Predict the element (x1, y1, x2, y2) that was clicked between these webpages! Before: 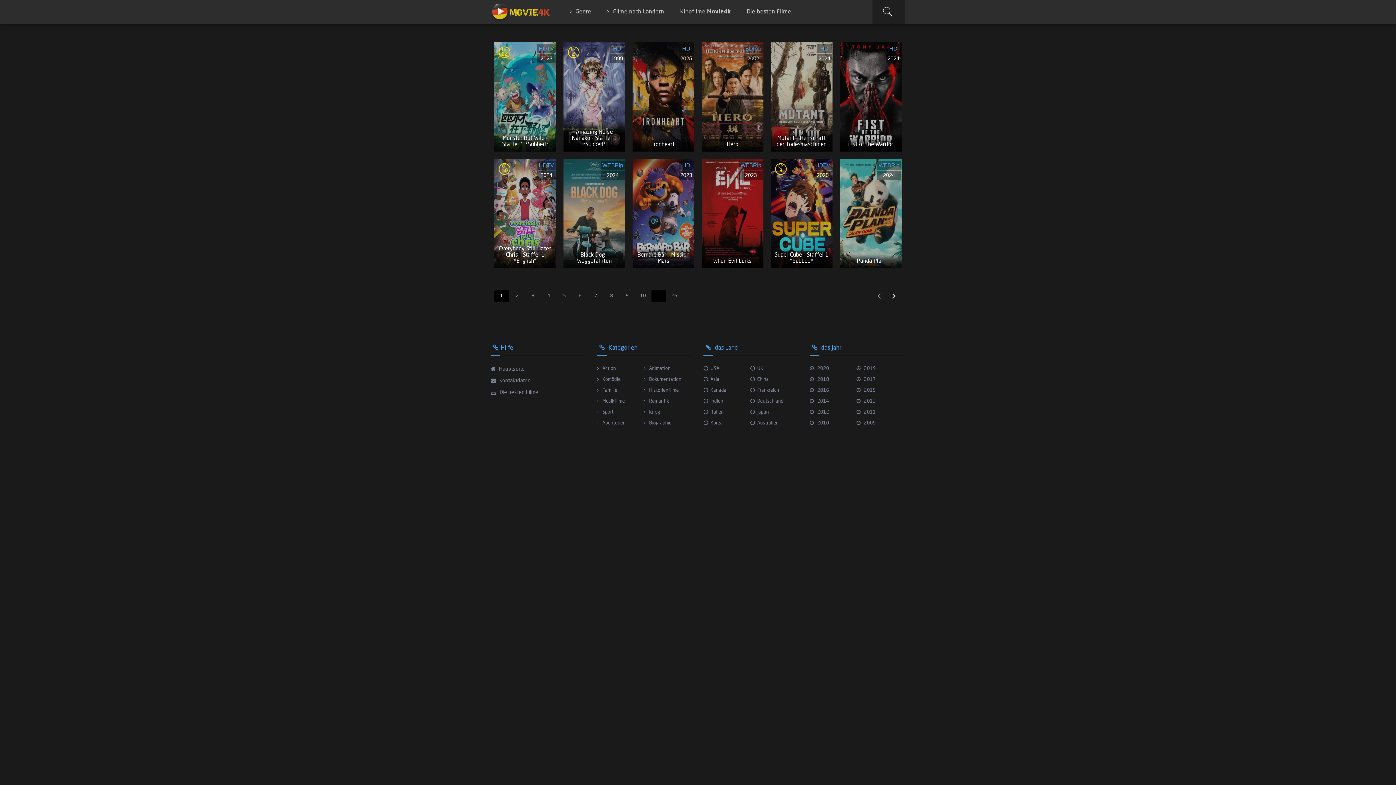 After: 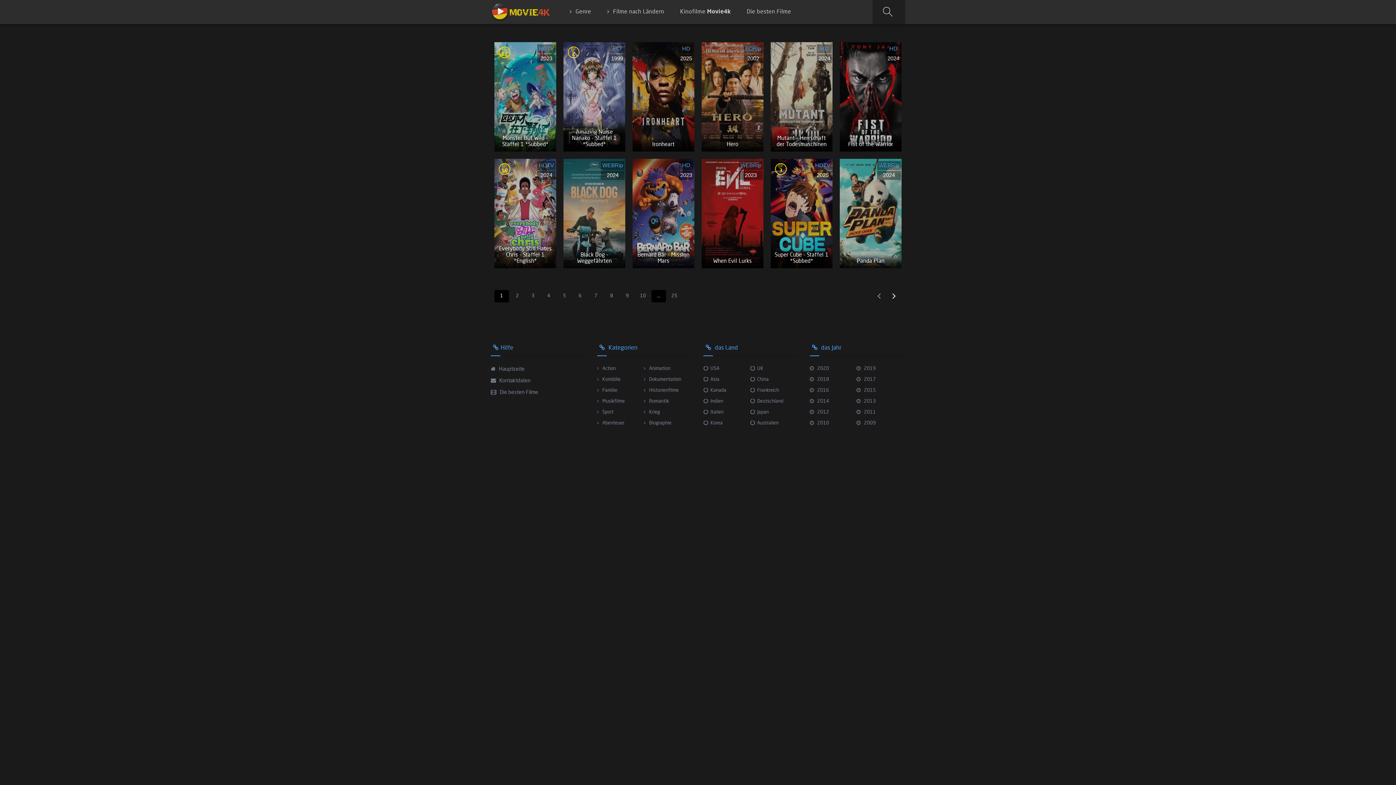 Action: bbox: (0, 0, 1396, 785)